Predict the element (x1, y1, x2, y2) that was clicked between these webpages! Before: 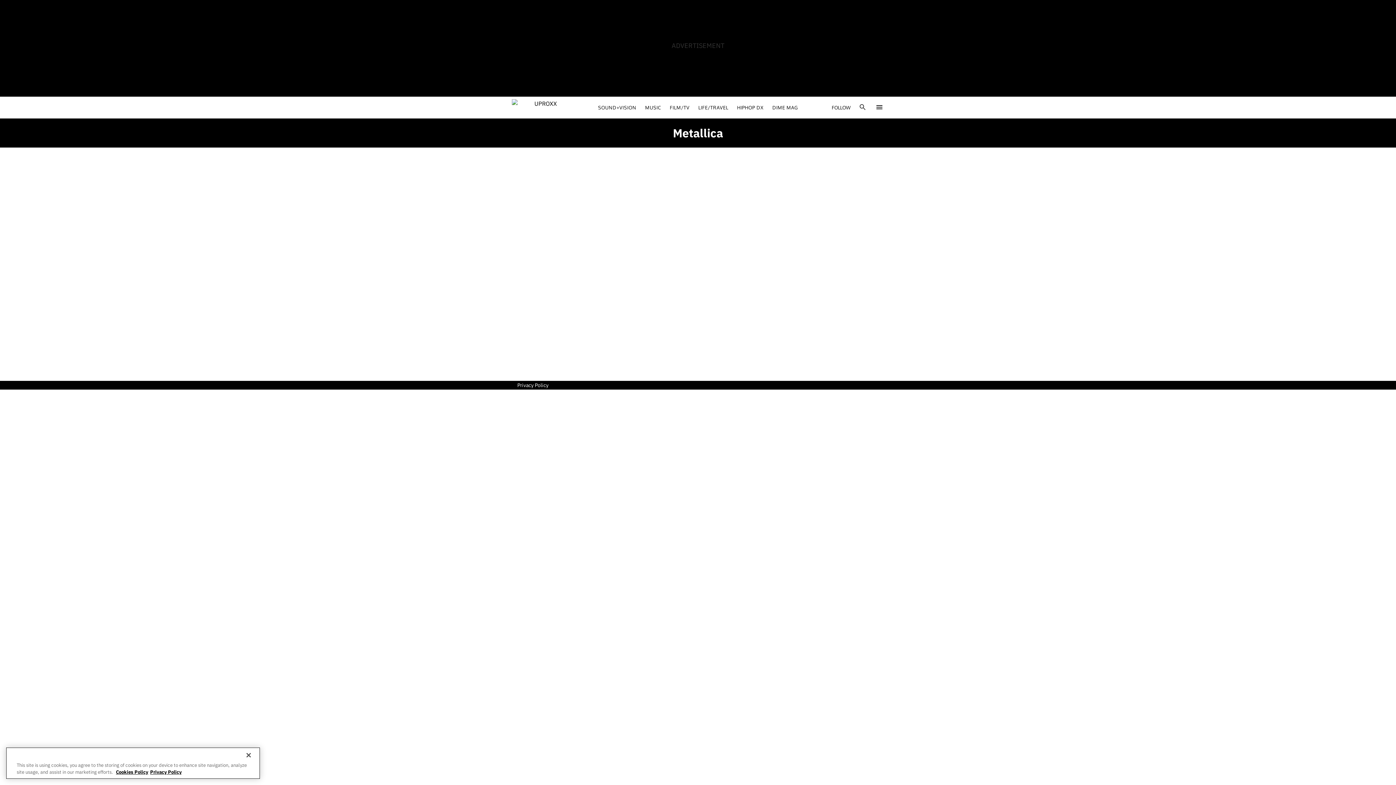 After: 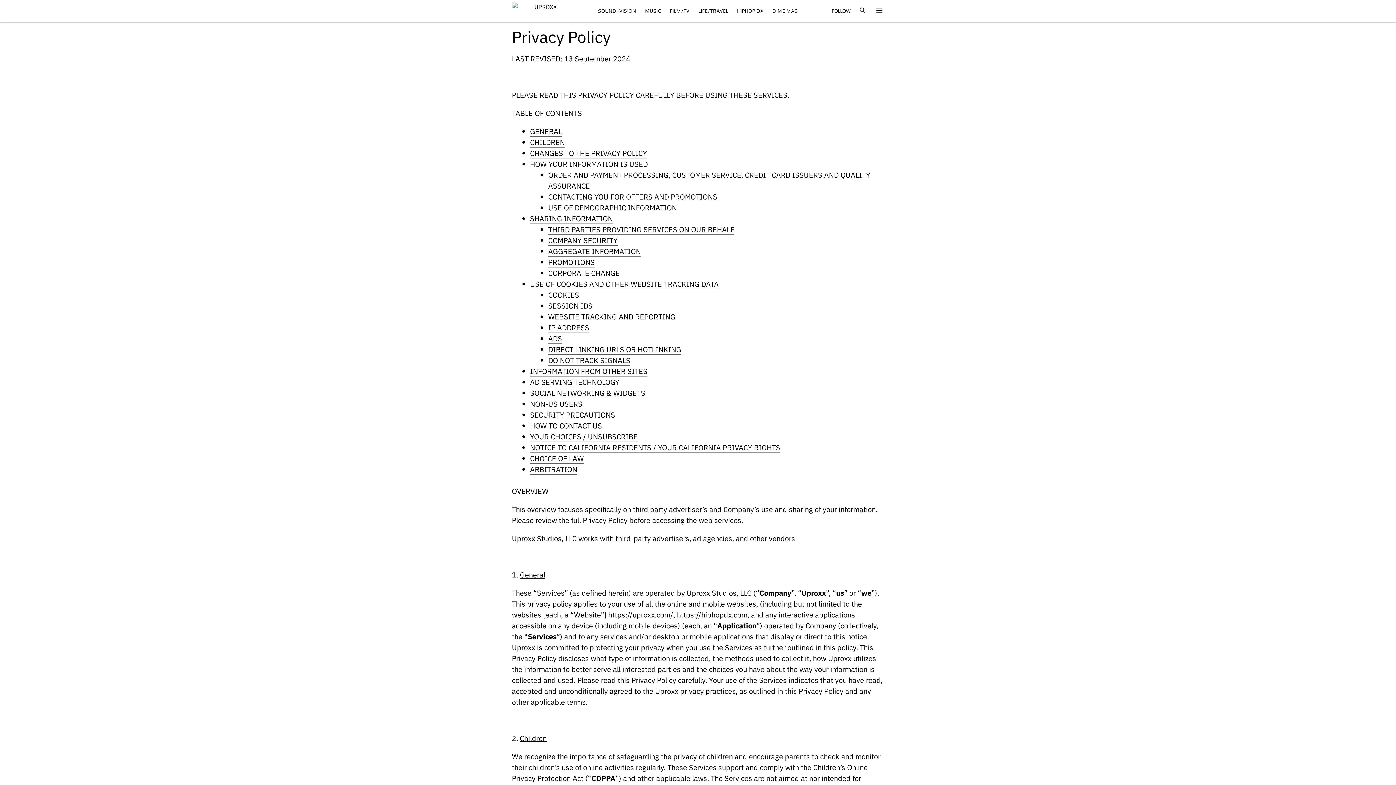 Action: bbox: (517, 382, 548, 388) label: Privacy Policy